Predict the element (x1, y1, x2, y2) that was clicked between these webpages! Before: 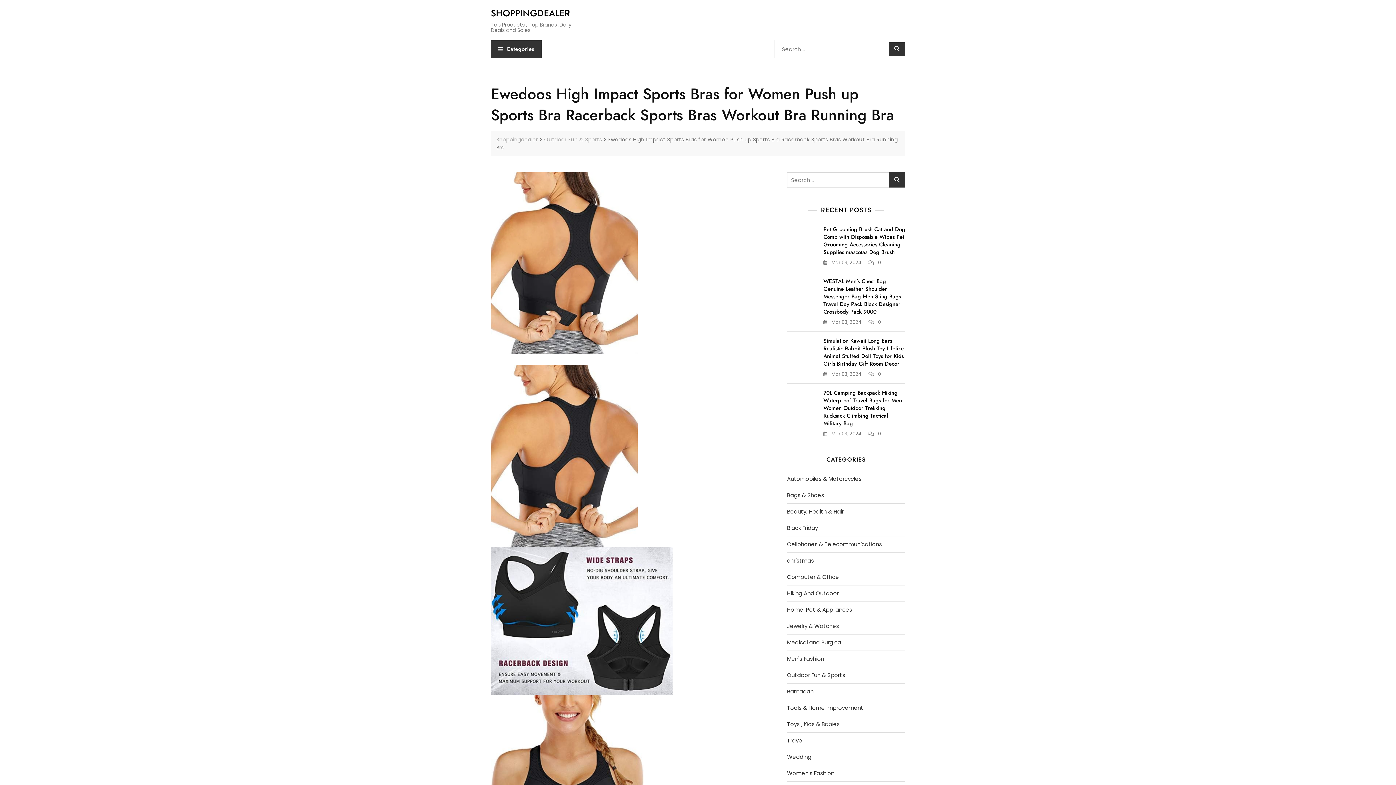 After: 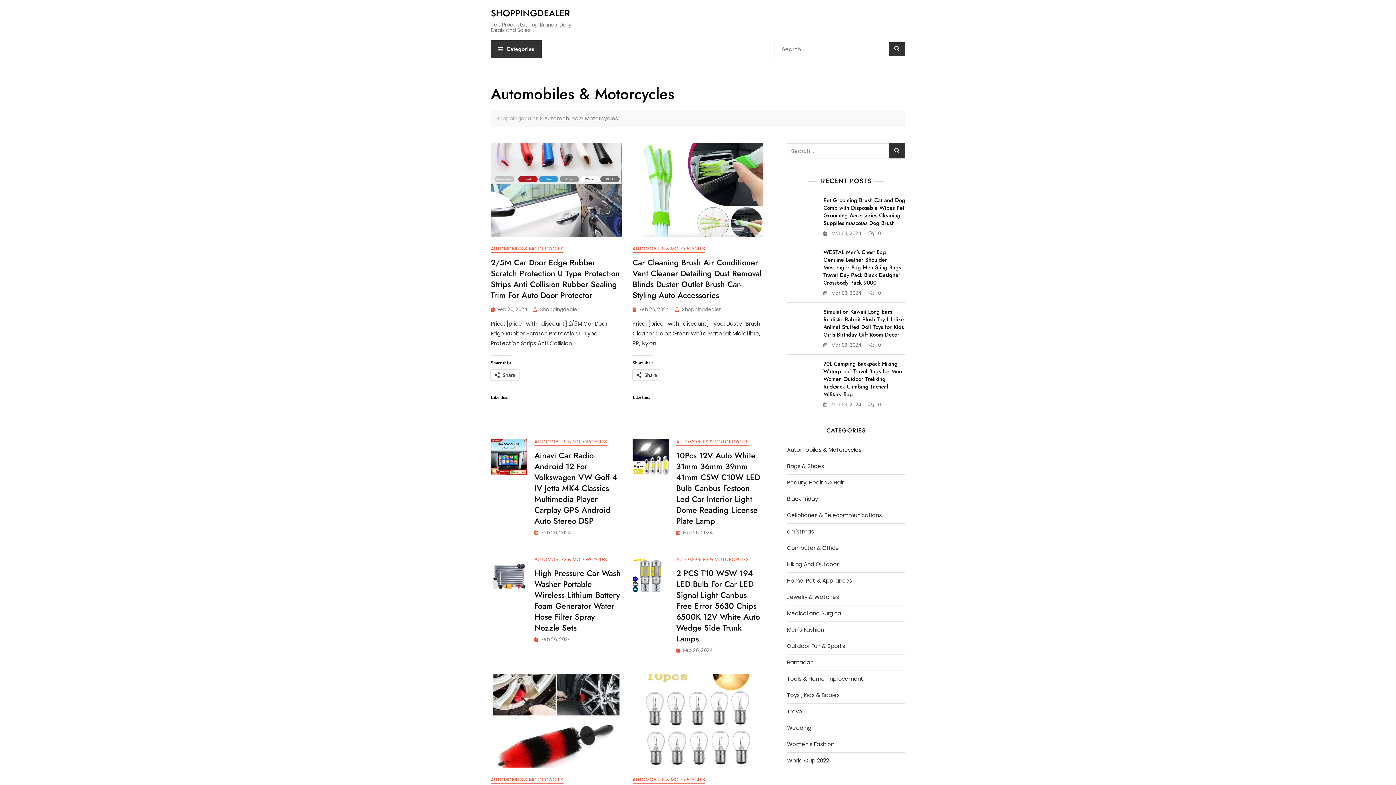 Action: bbox: (787, 475, 861, 482) label: Automobiles & Motorcycles